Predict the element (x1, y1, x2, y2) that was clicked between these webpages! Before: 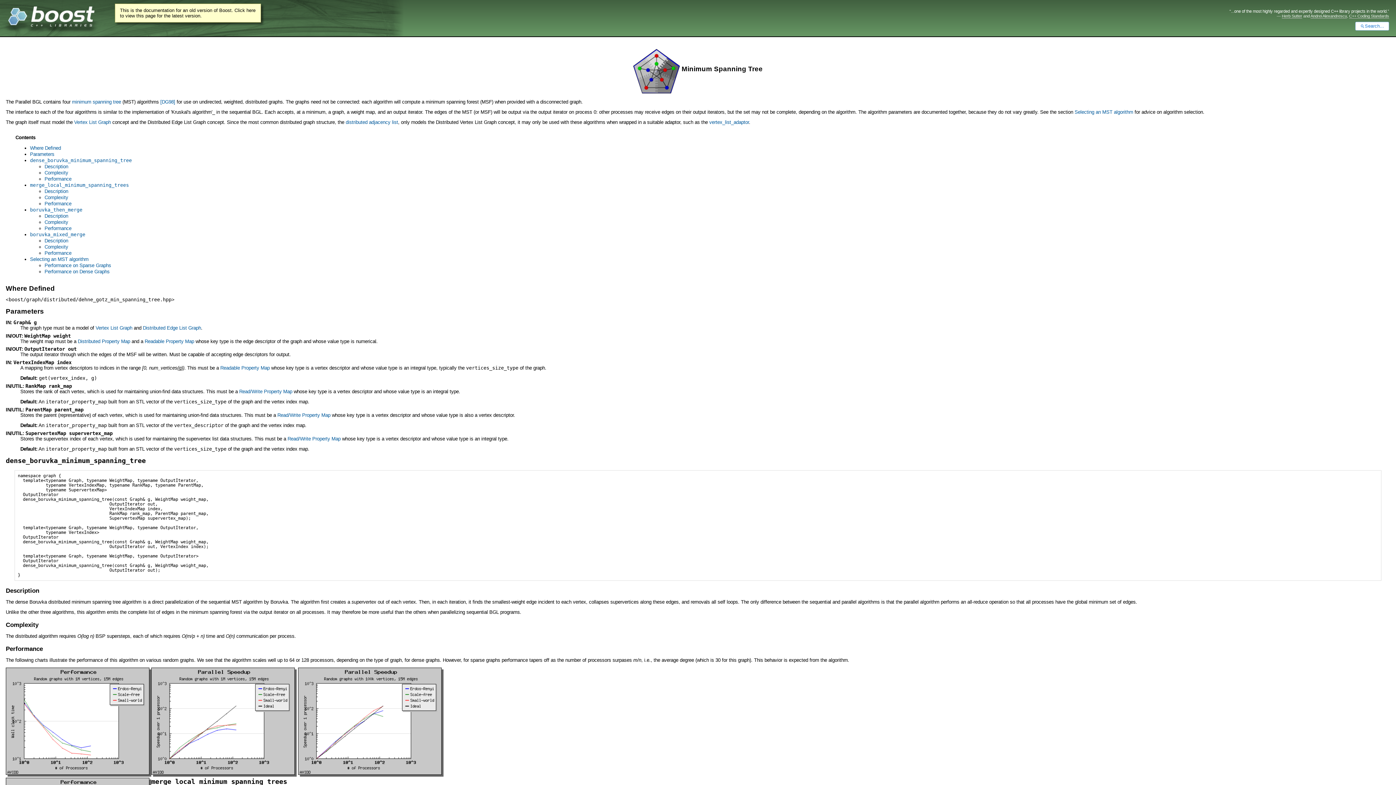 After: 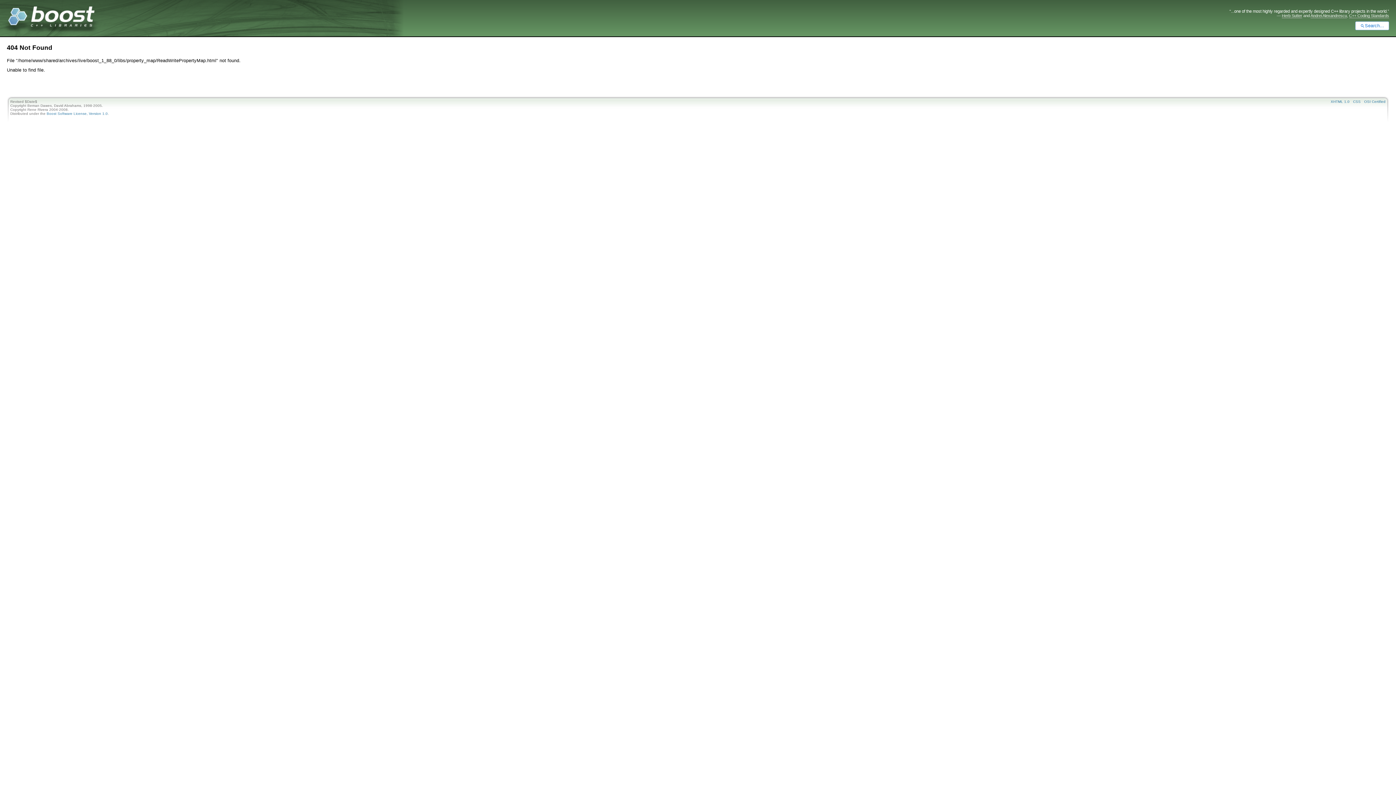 Action: bbox: (287, 436, 340, 441) label: Read/Write Property Map